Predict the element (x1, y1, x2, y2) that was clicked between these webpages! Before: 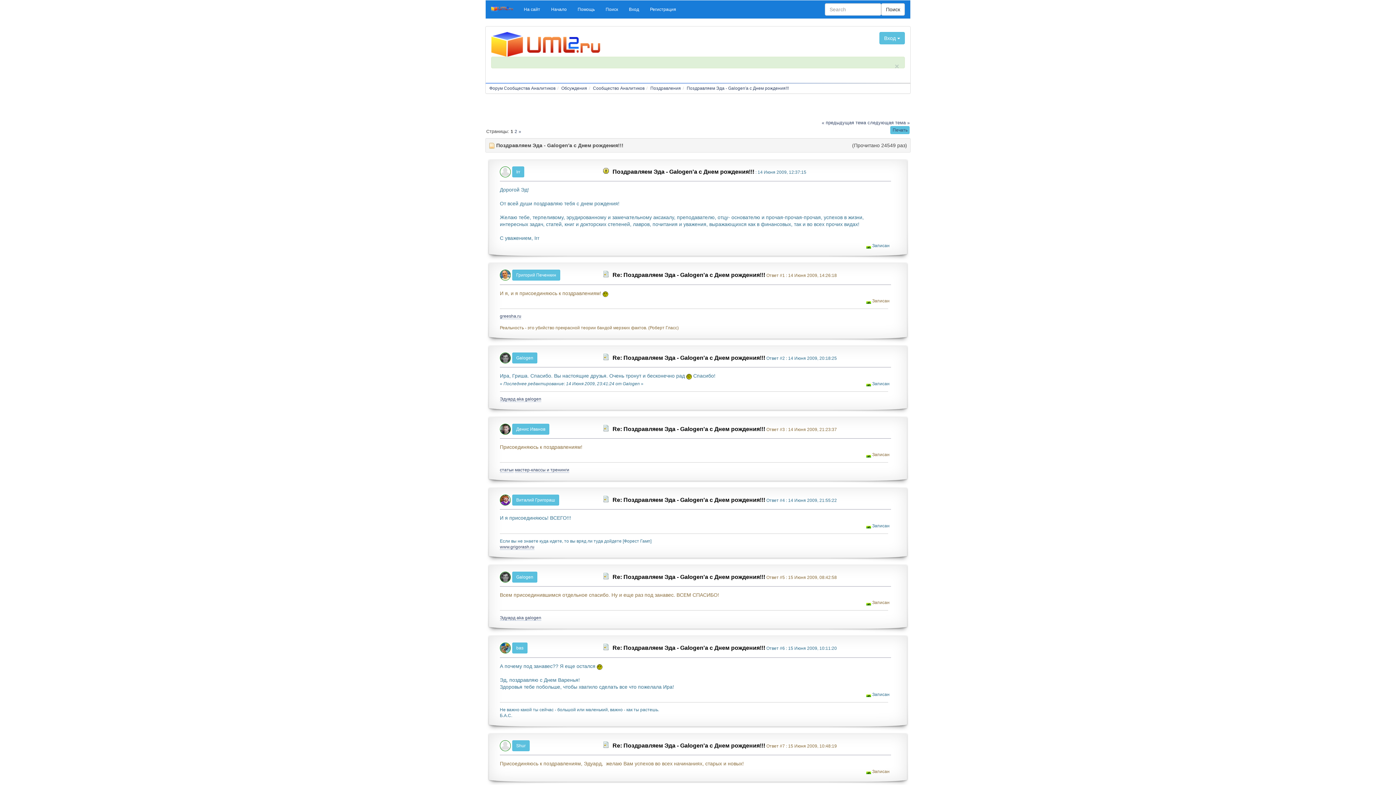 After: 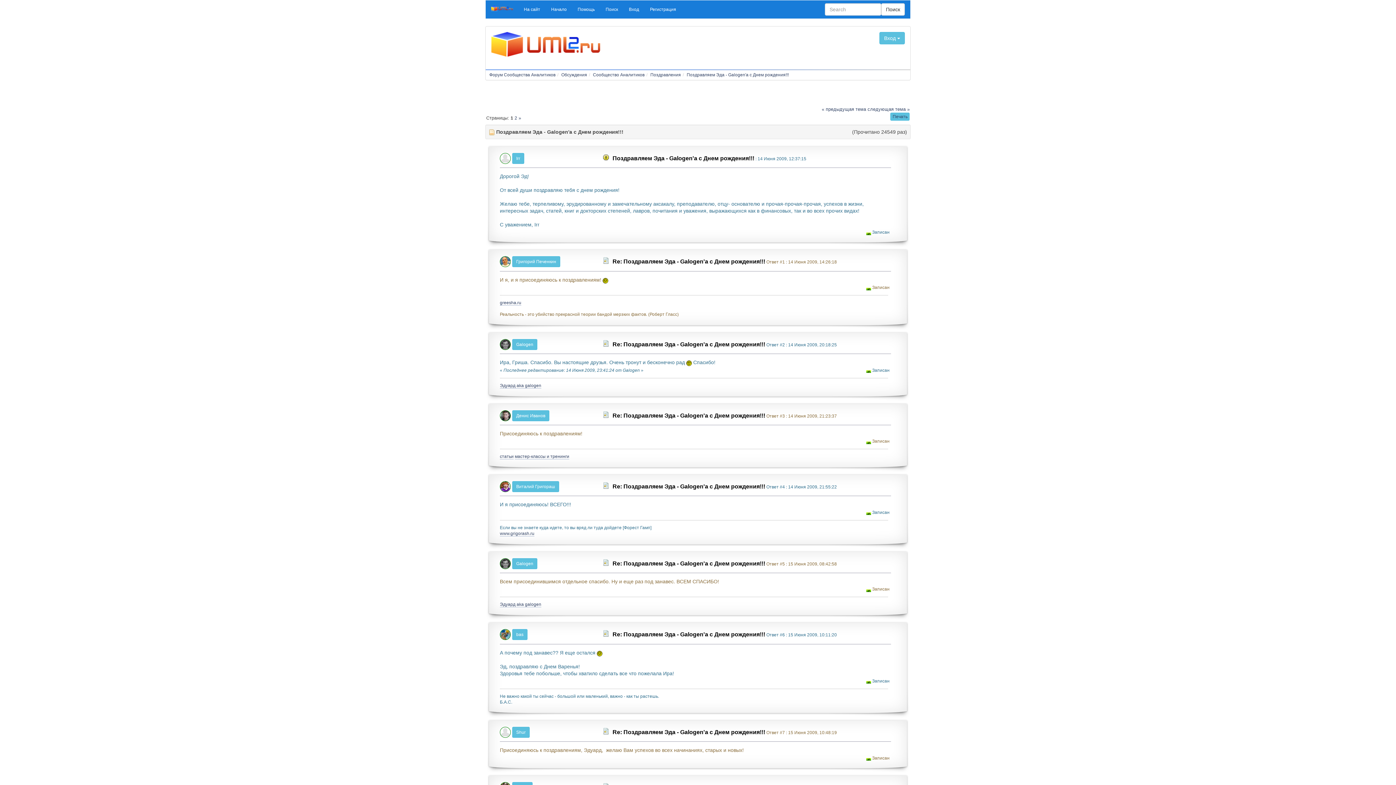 Action: label: close bbox: (894, 62, 899, 70)